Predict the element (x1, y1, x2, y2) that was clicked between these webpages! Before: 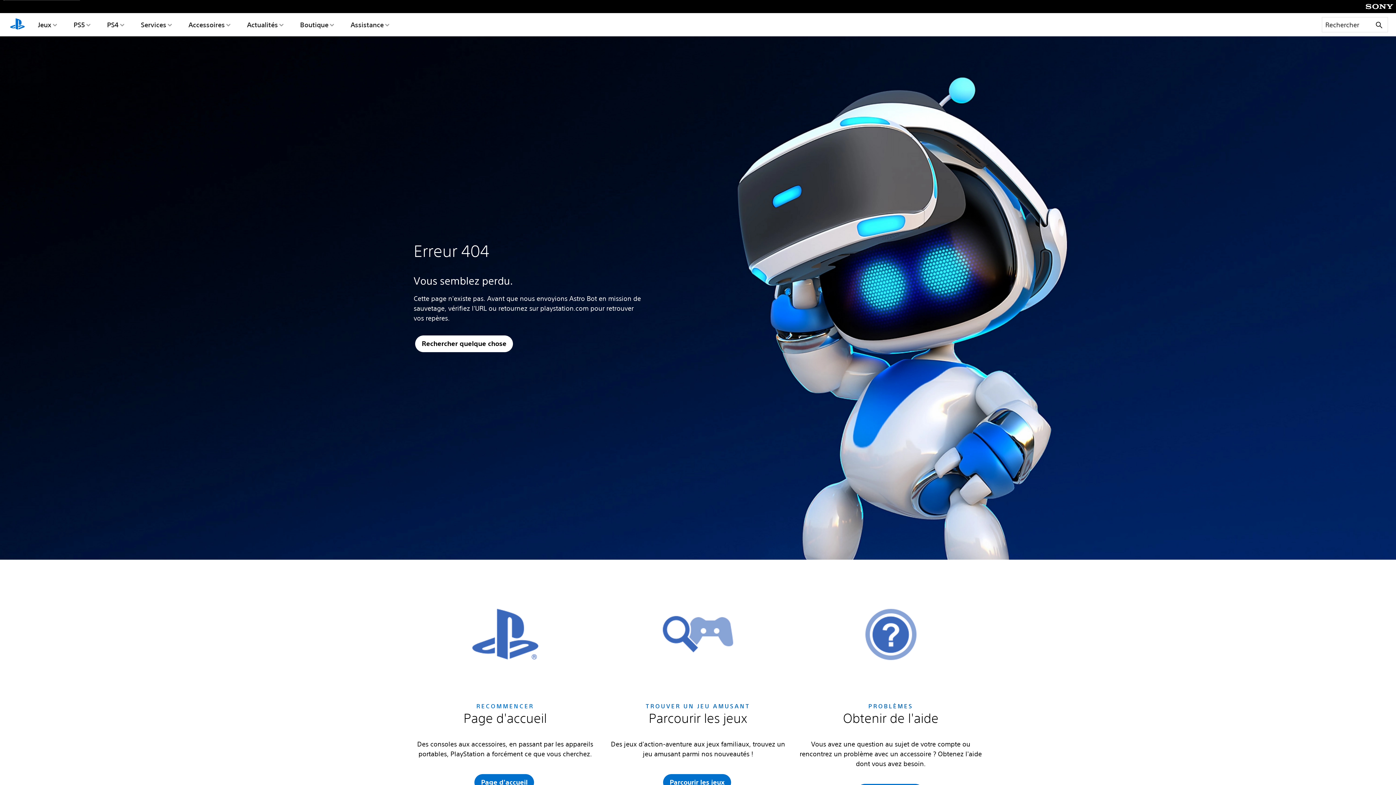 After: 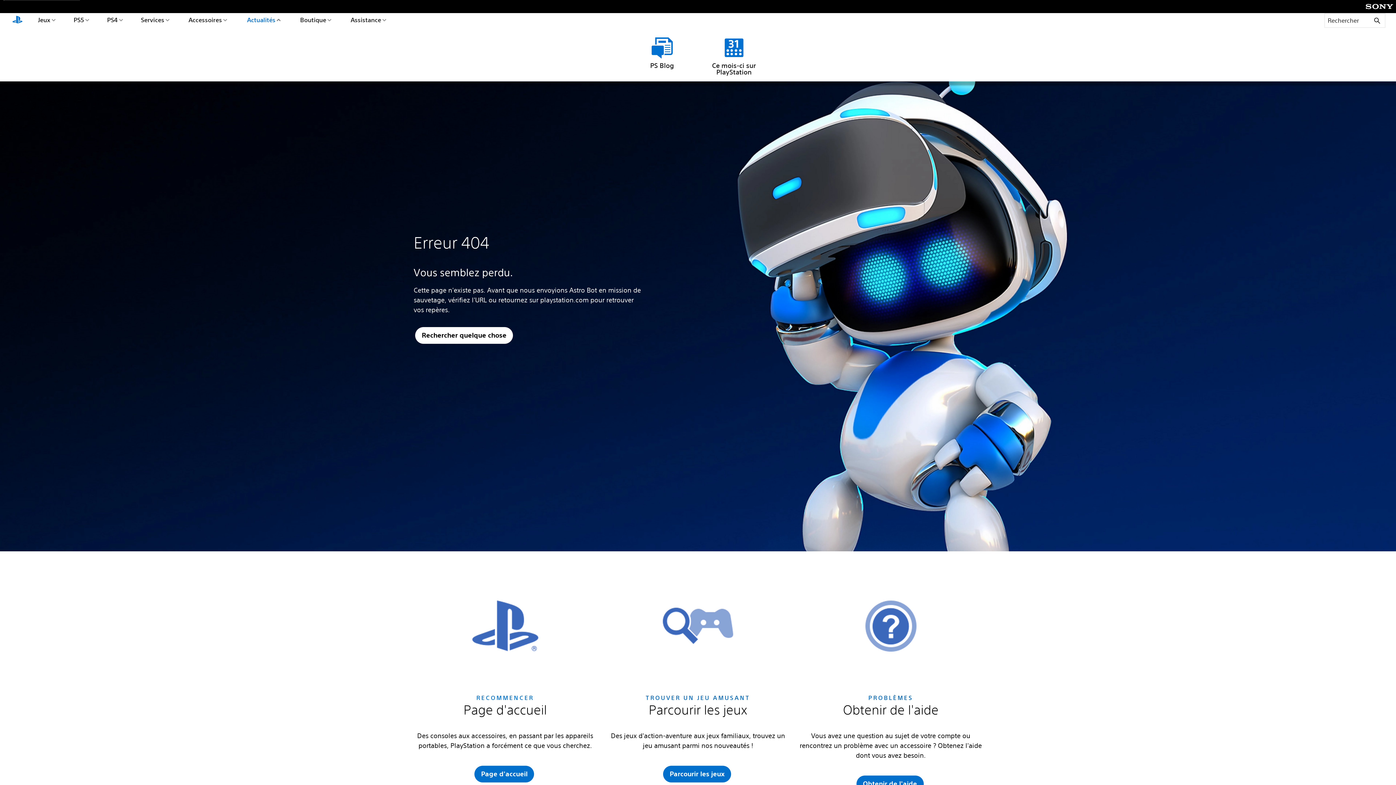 Action: bbox: (245, 13, 285, 36) label: Actualités